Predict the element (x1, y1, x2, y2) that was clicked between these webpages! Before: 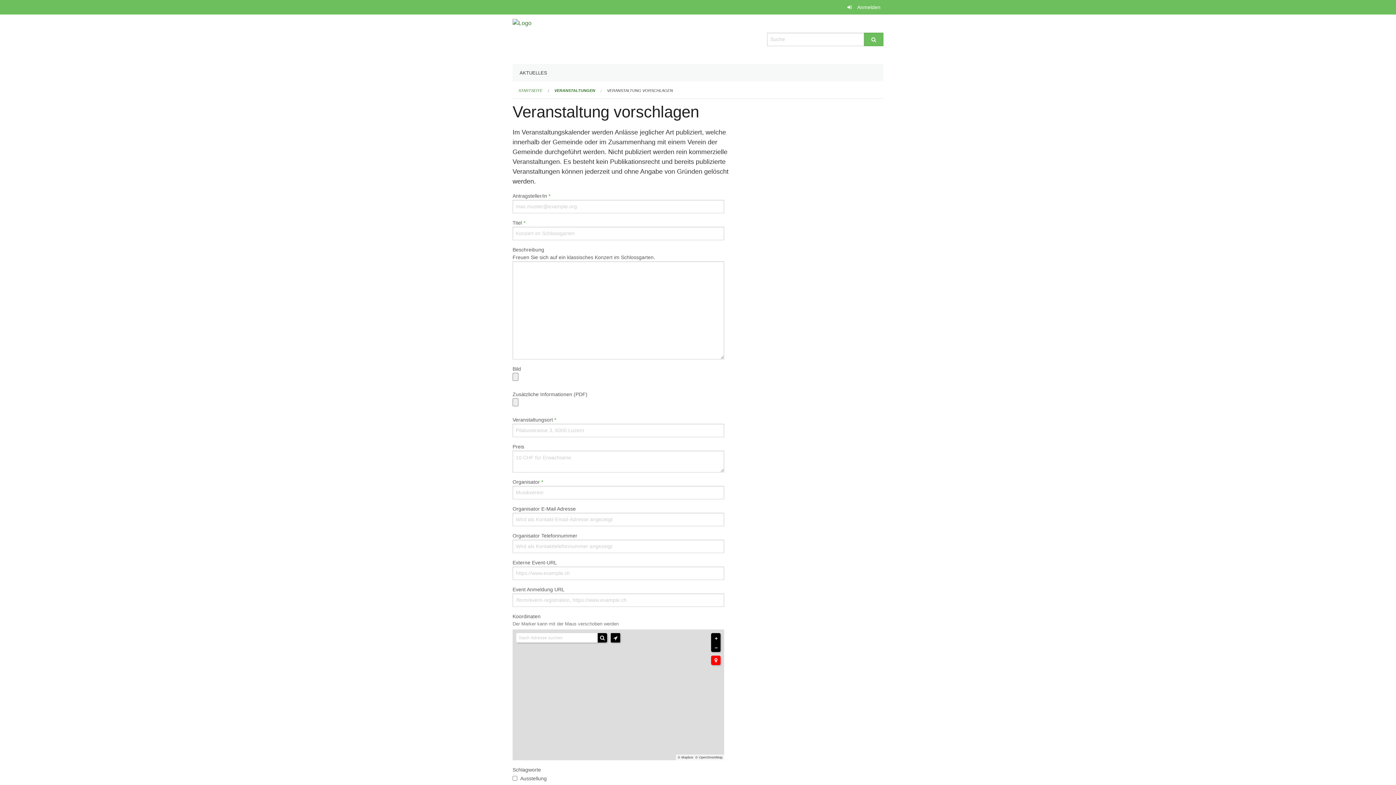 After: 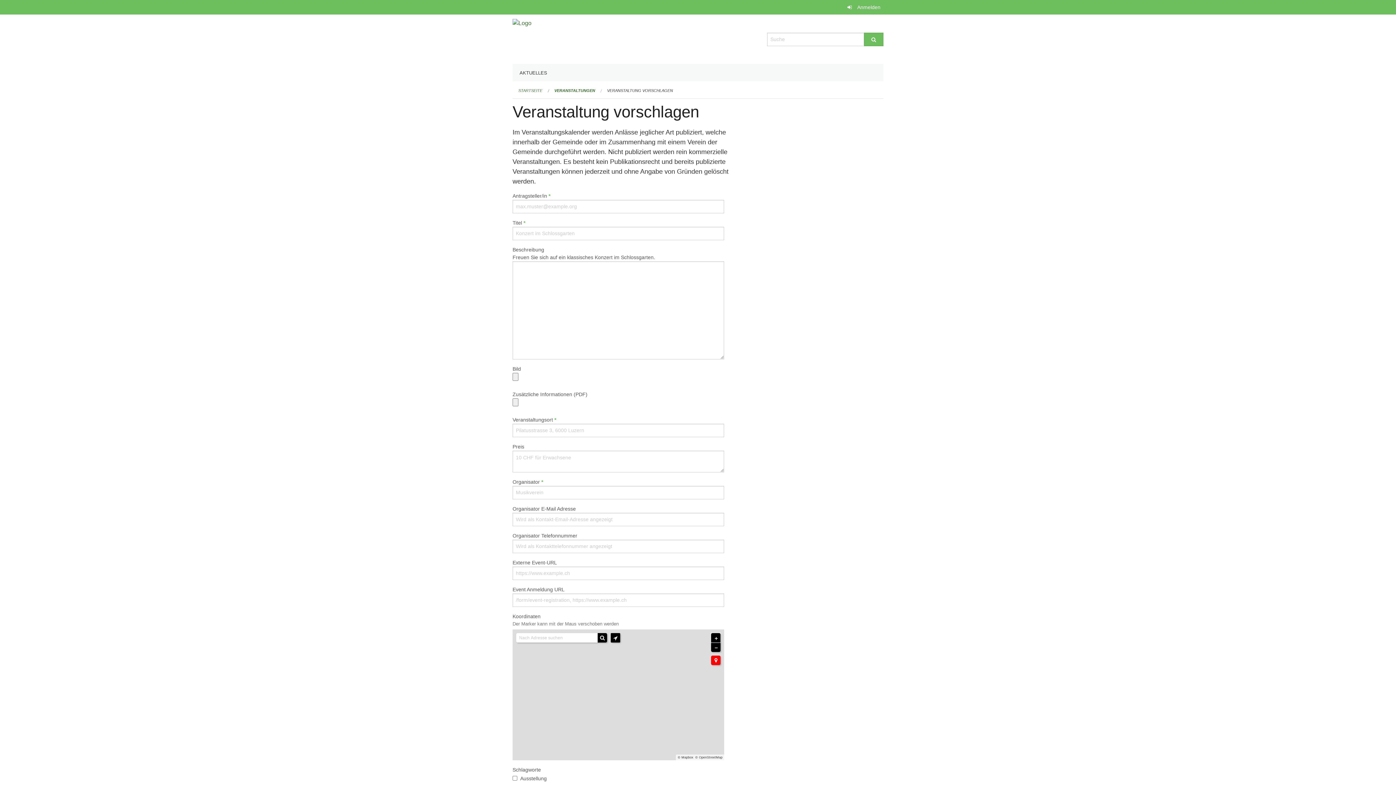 Action: label: Zoom in bbox: (711, 633, 720, 643)